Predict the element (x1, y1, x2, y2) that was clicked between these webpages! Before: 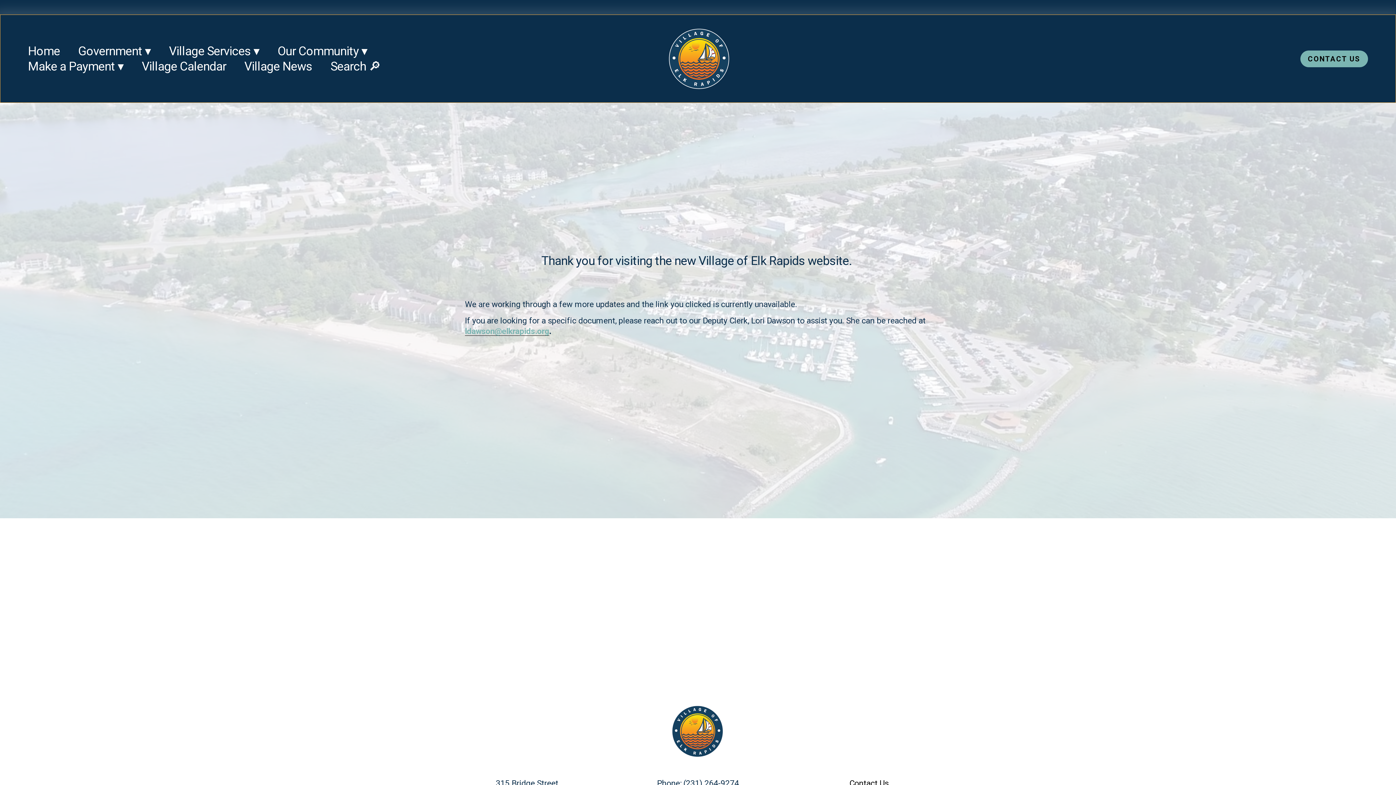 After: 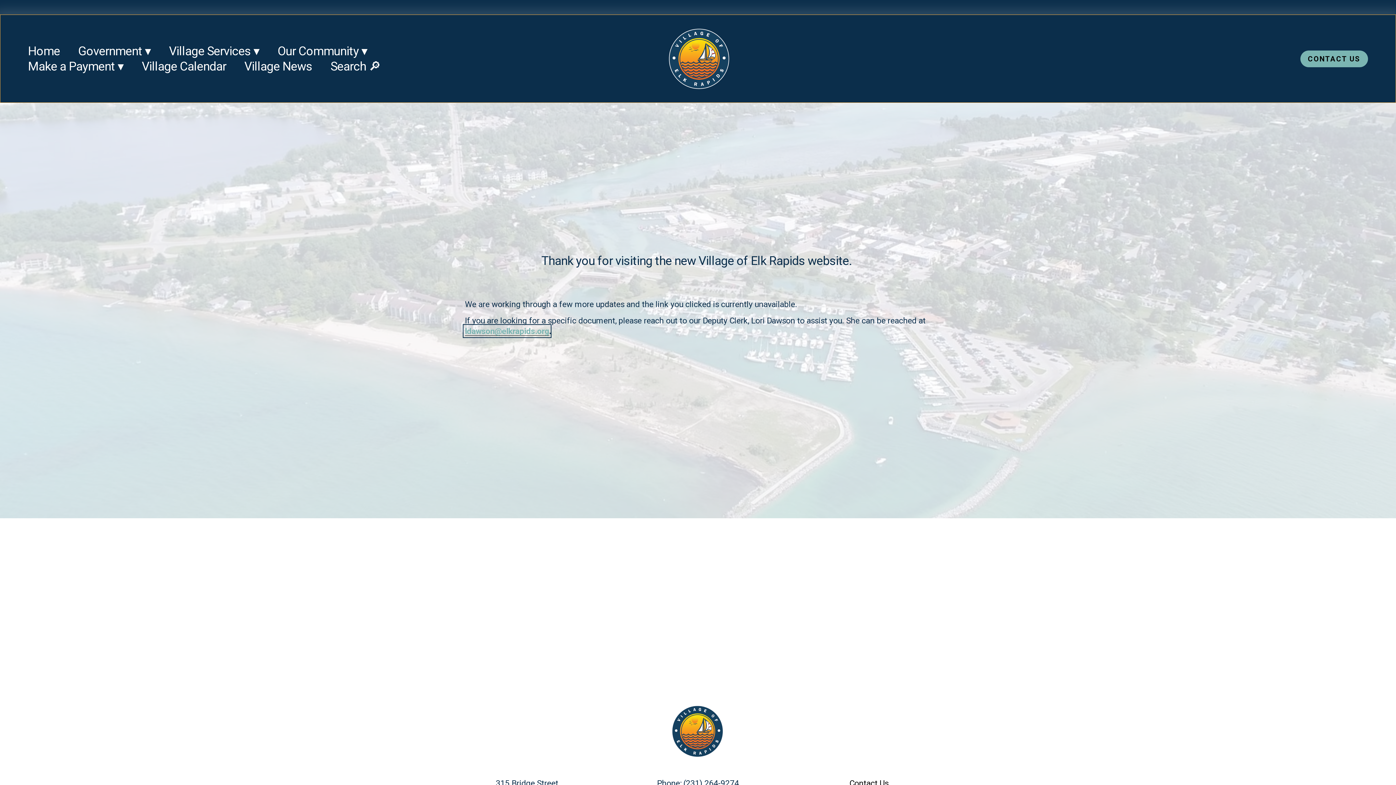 Action: label: ldawson@elkrapids.org bbox: (465, 326, 549, 336)